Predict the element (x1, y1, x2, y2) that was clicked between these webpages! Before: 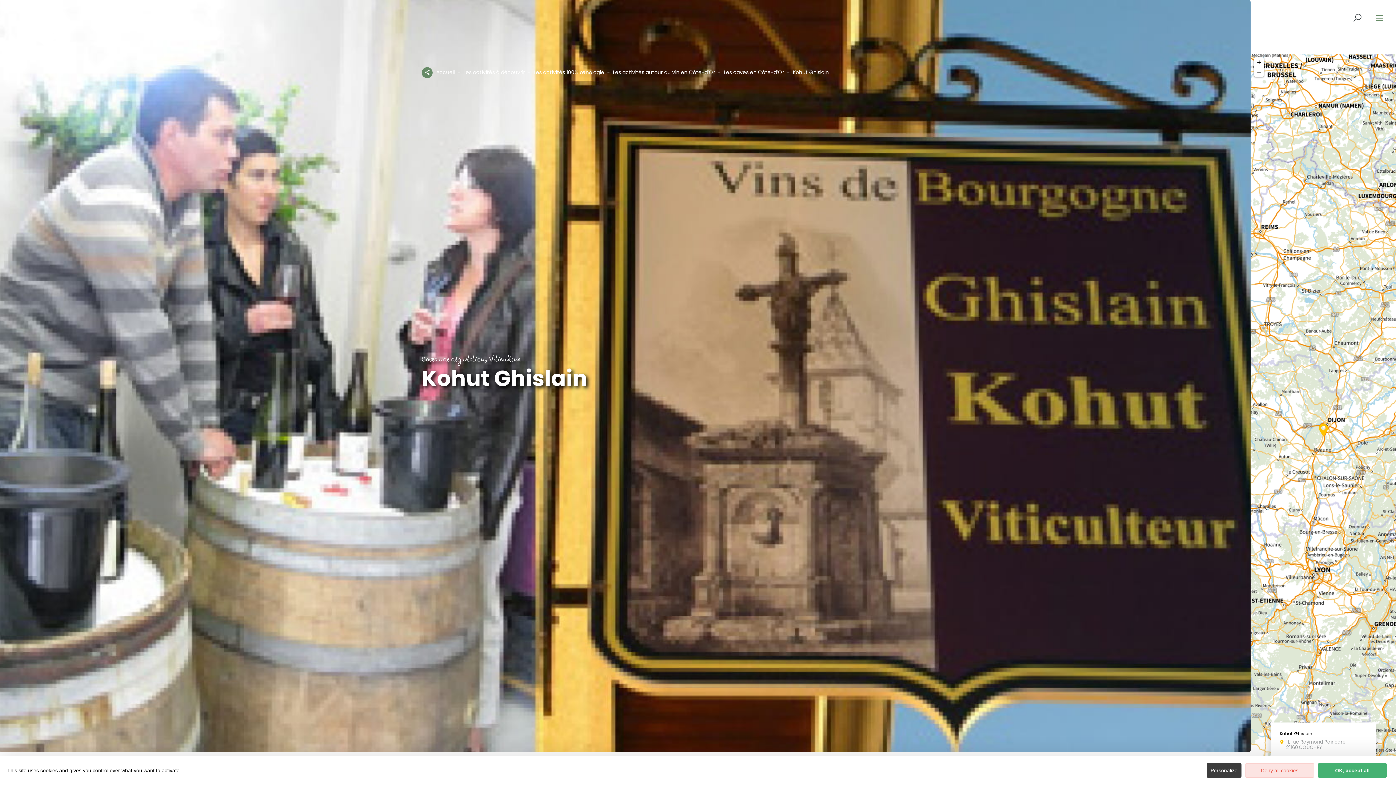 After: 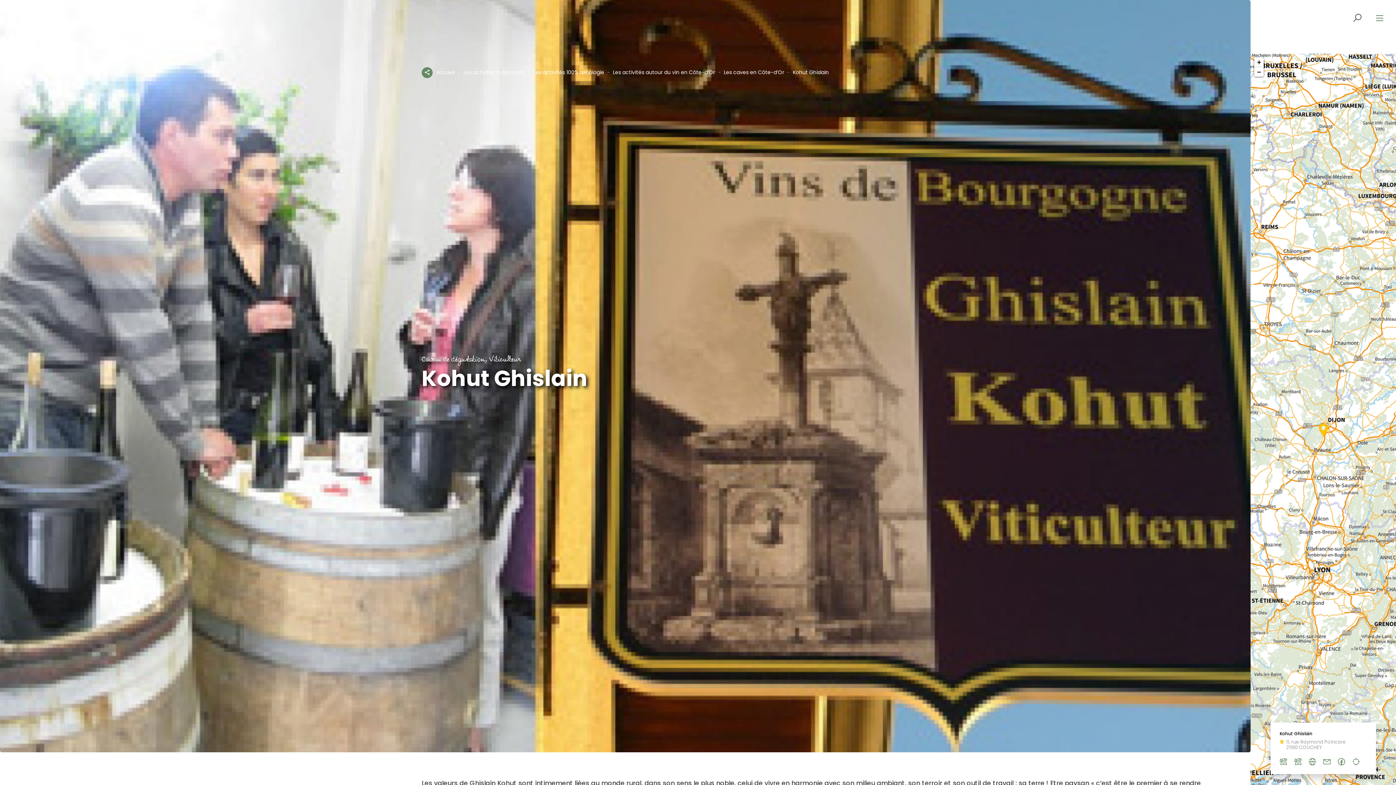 Action: label: Deny all cookies bbox: (1245, 763, 1314, 778)